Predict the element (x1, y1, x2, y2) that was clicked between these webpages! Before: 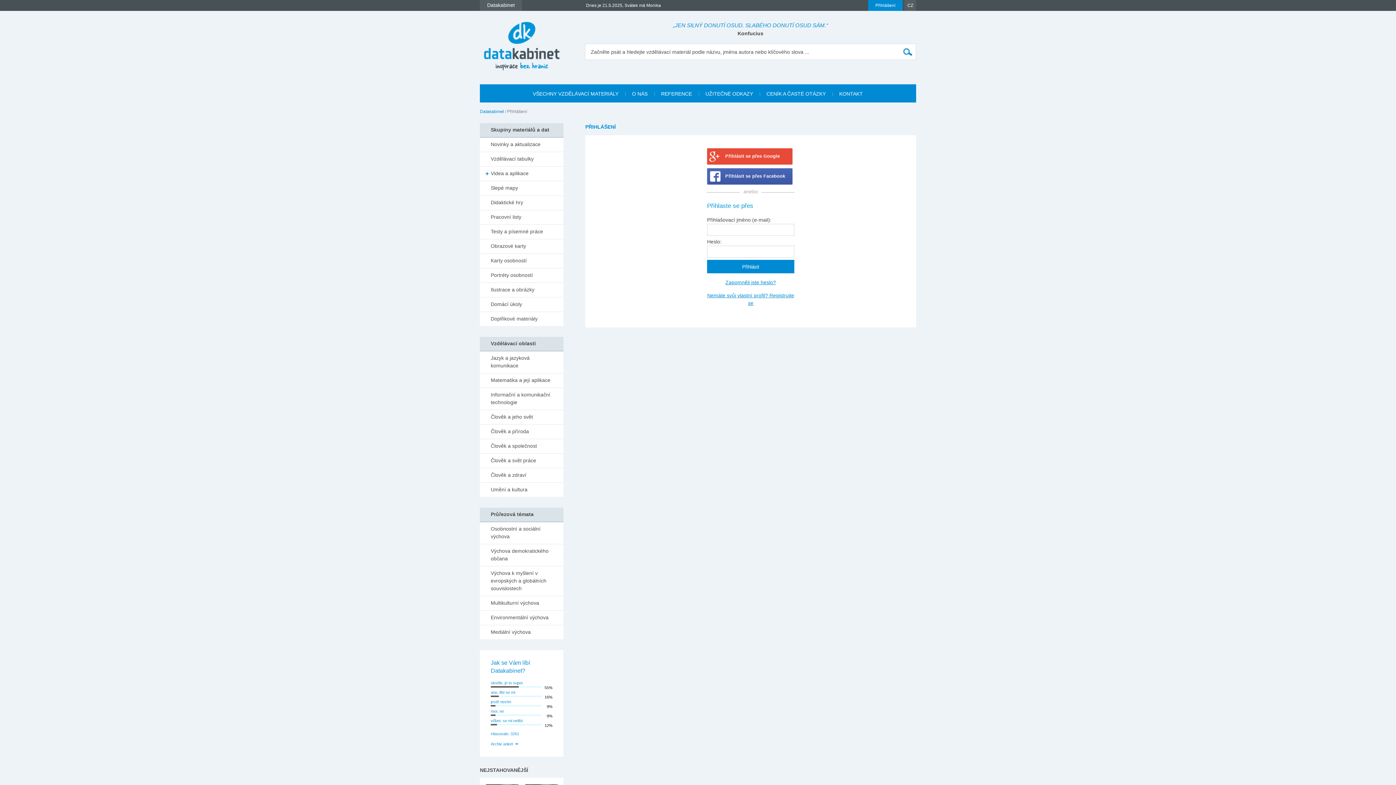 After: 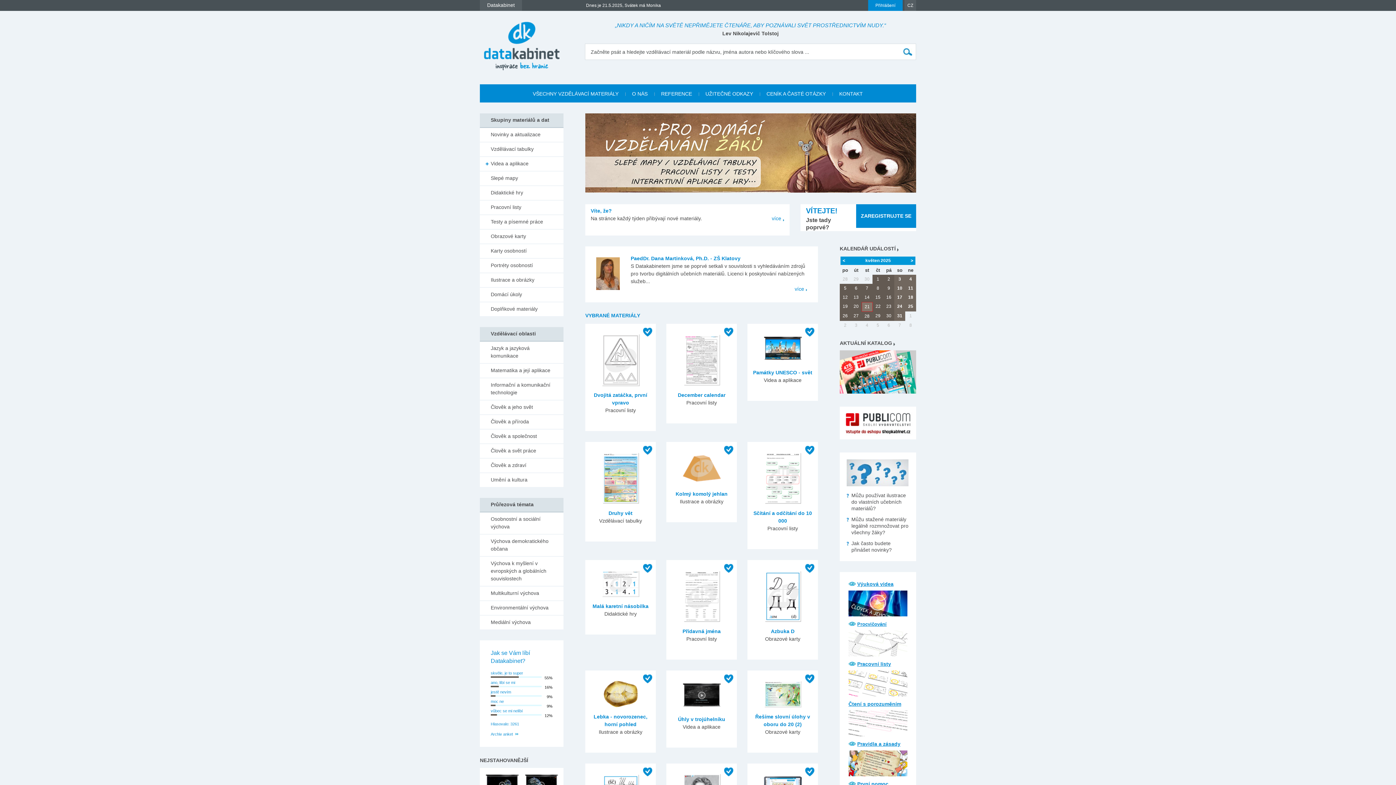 Action: bbox: (480, 10, 563, 73)